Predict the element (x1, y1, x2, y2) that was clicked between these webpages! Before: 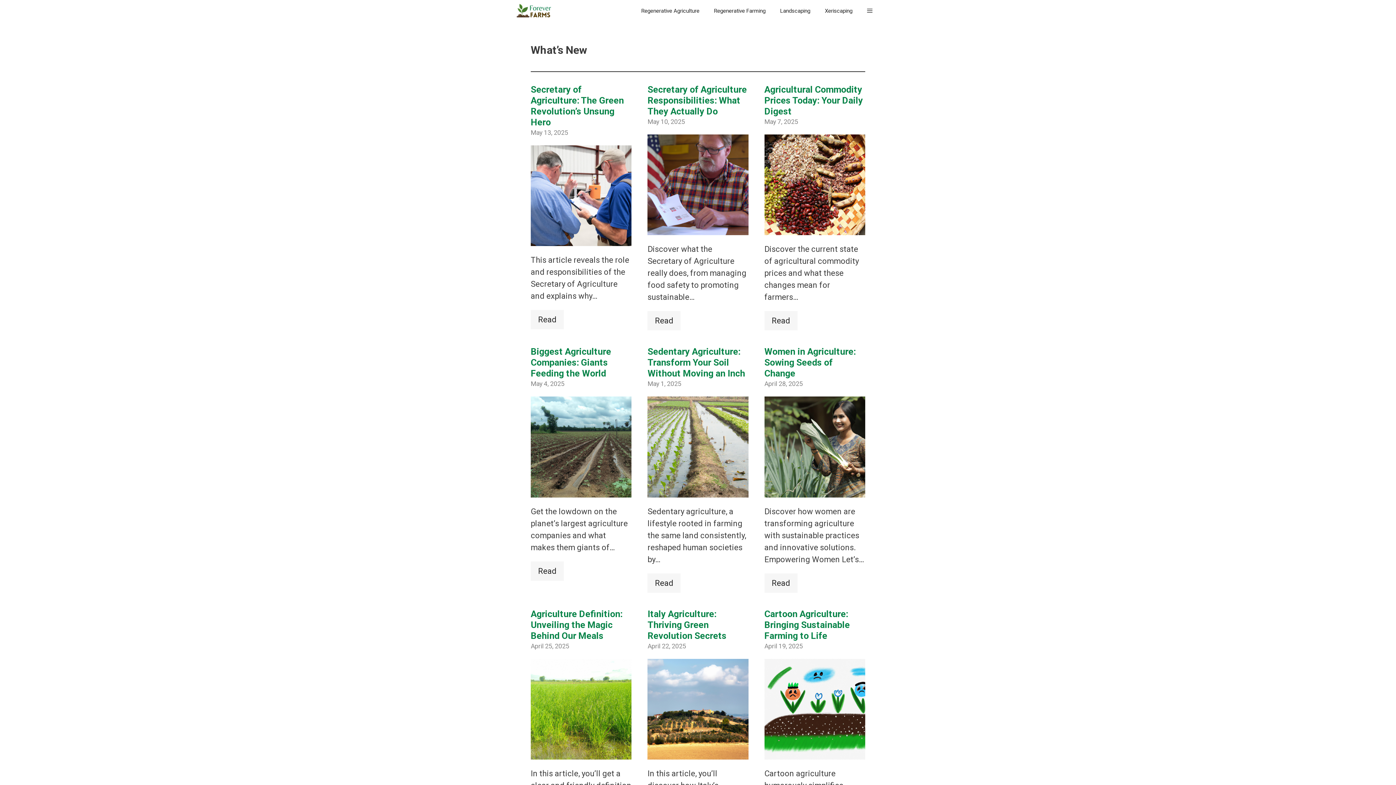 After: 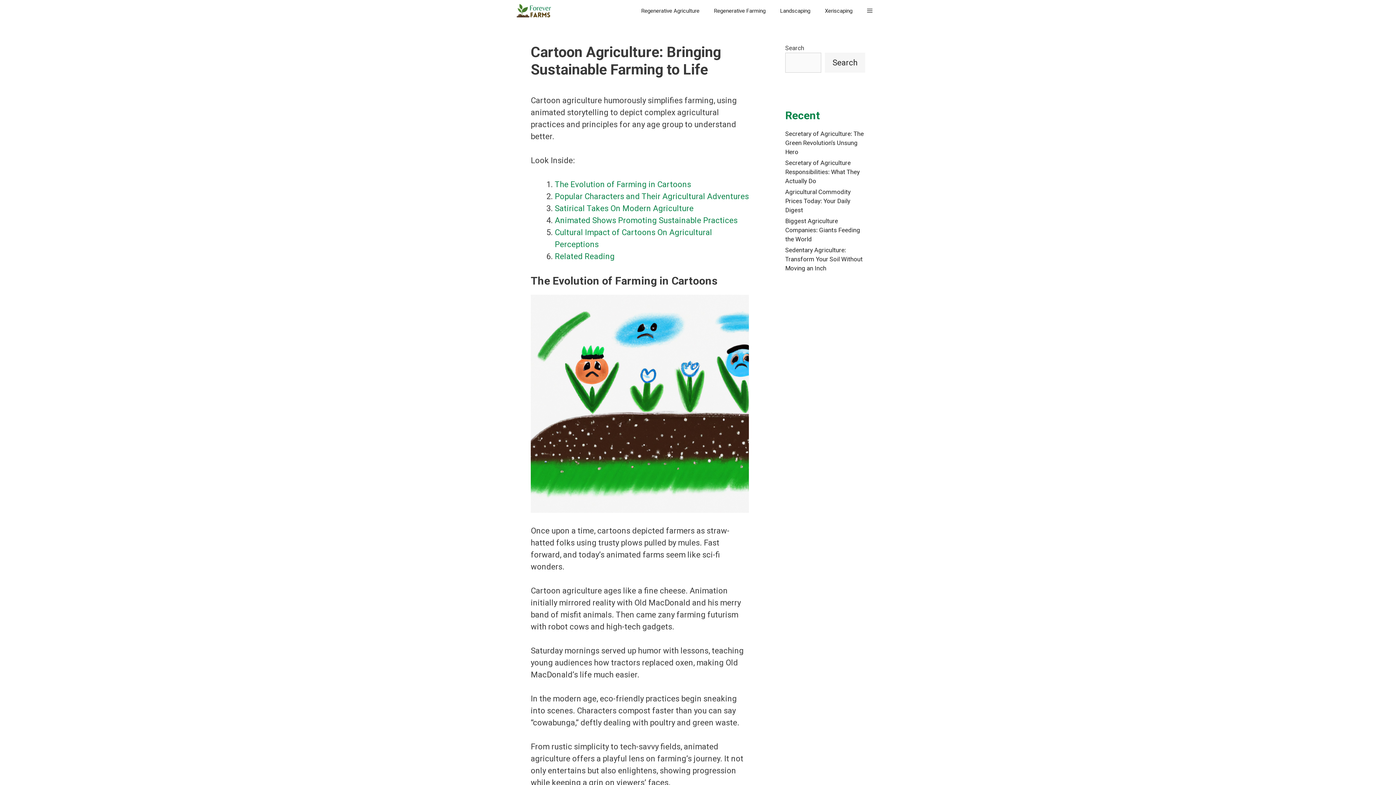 Action: label: April 19, 2025 bbox: (764, 642, 803, 650)